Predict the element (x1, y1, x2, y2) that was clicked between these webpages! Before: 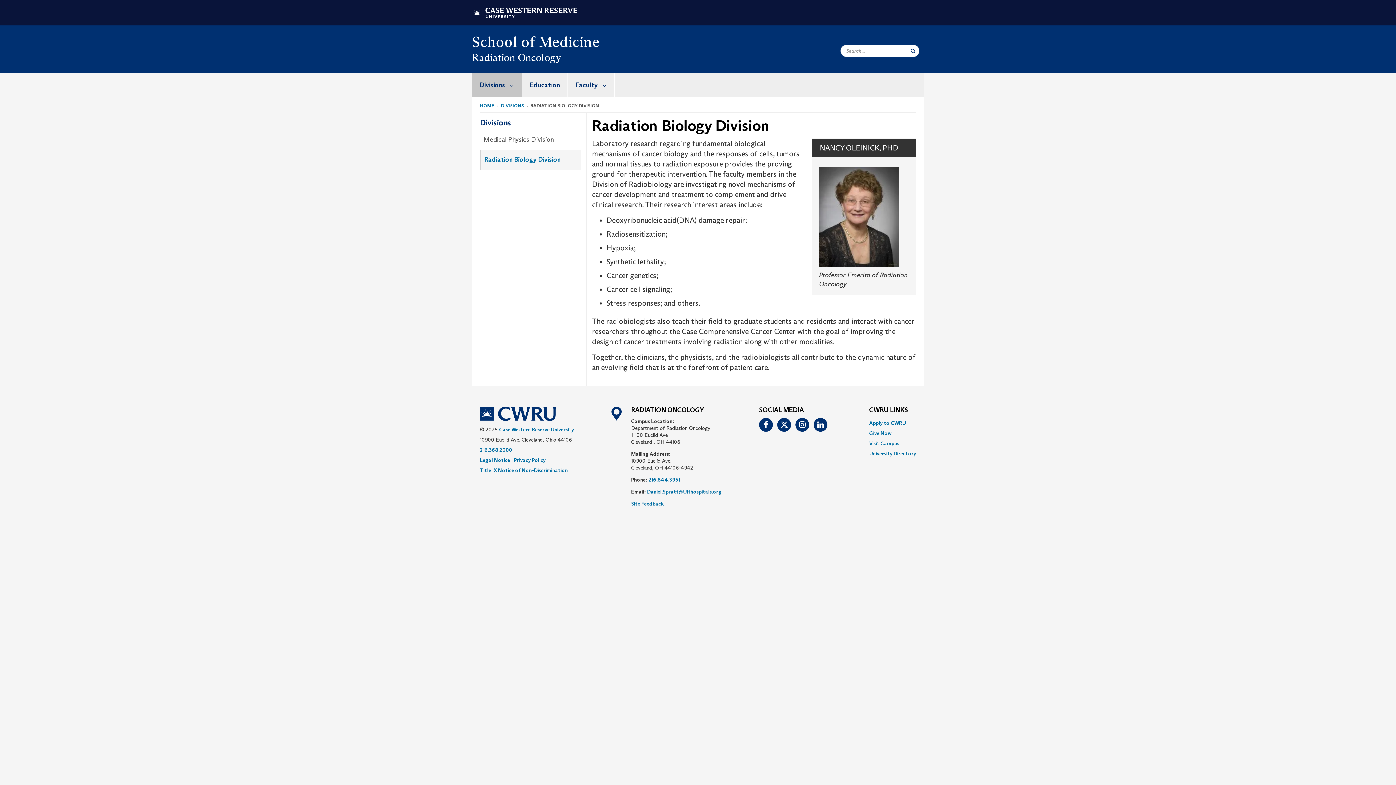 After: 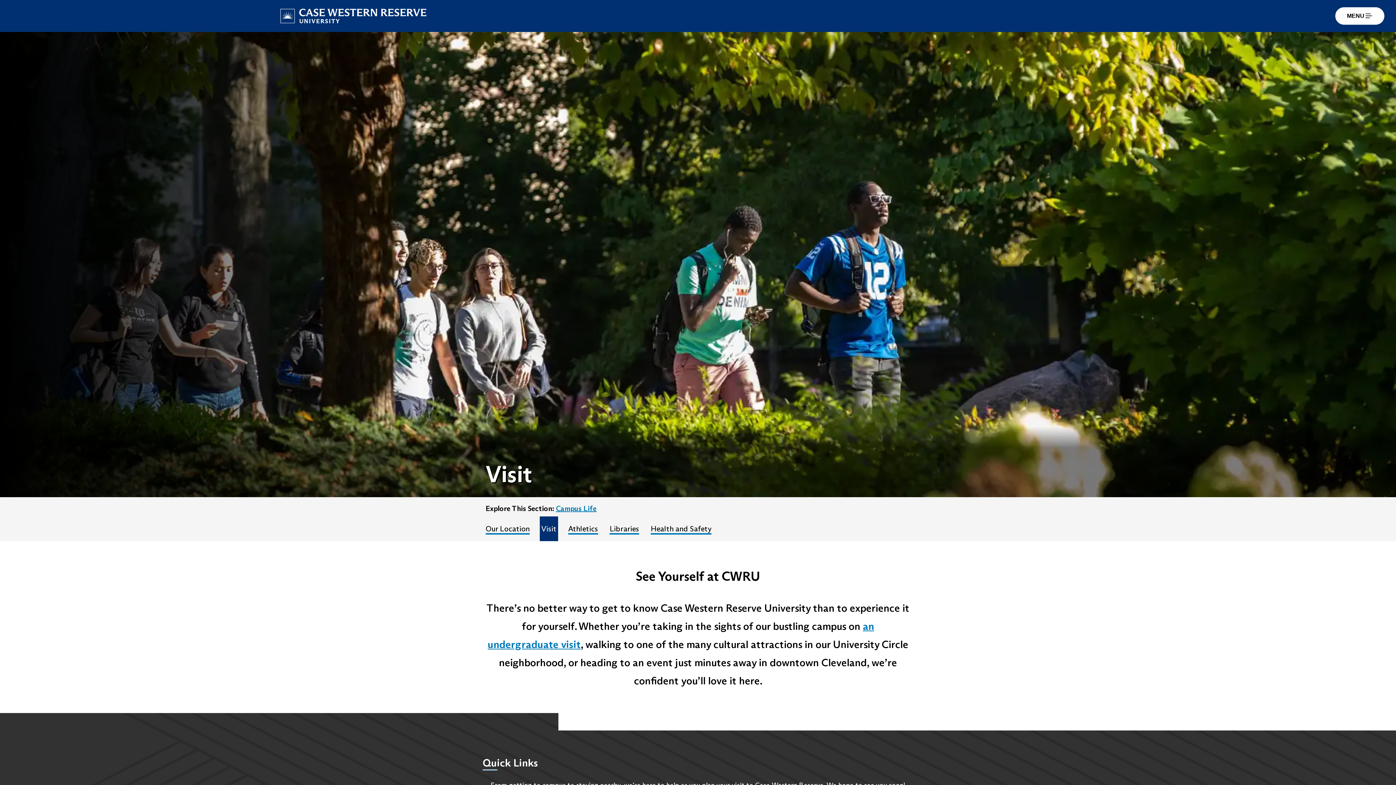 Action: label: Visit Campus bbox: (869, 440, 899, 446)